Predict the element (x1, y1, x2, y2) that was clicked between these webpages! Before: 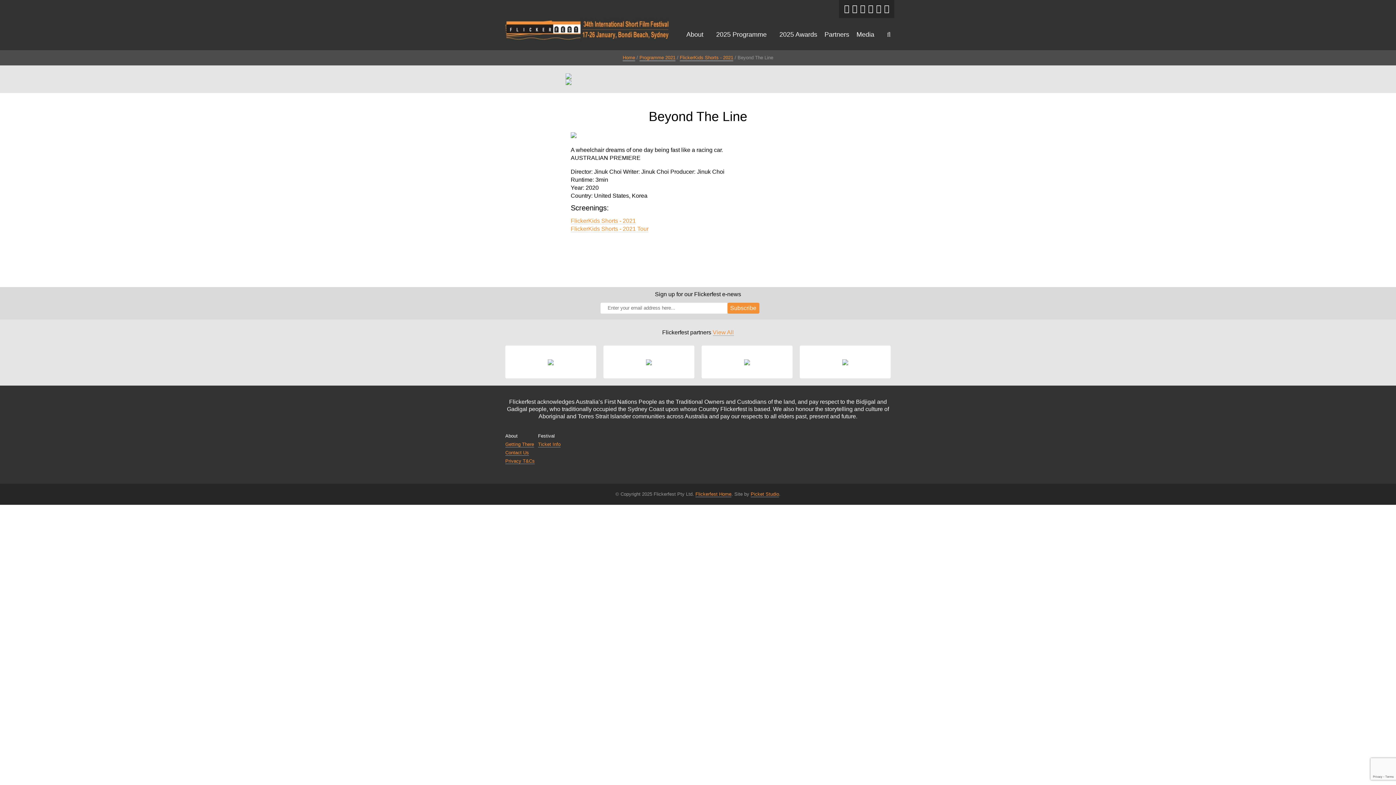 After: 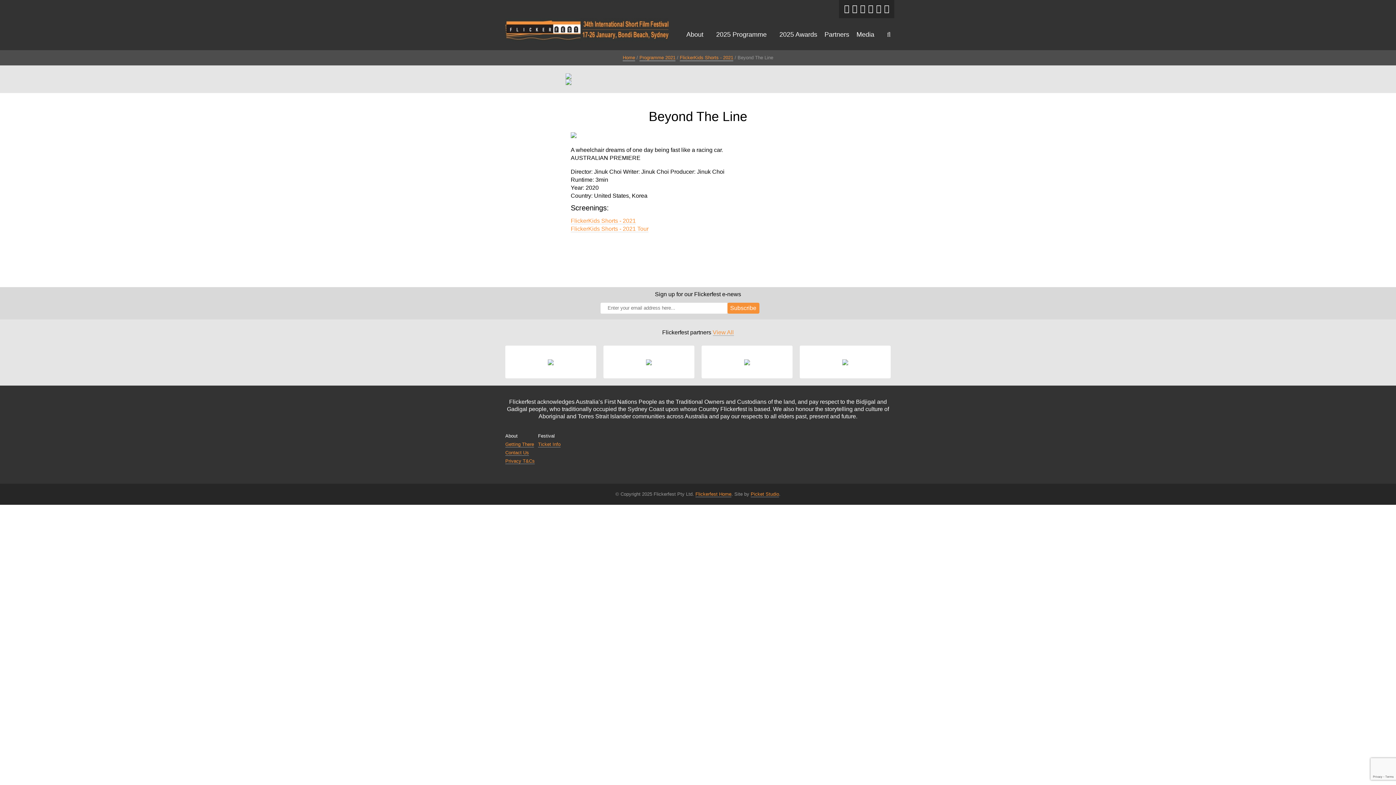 Action: bbox: (701, 345, 792, 378)